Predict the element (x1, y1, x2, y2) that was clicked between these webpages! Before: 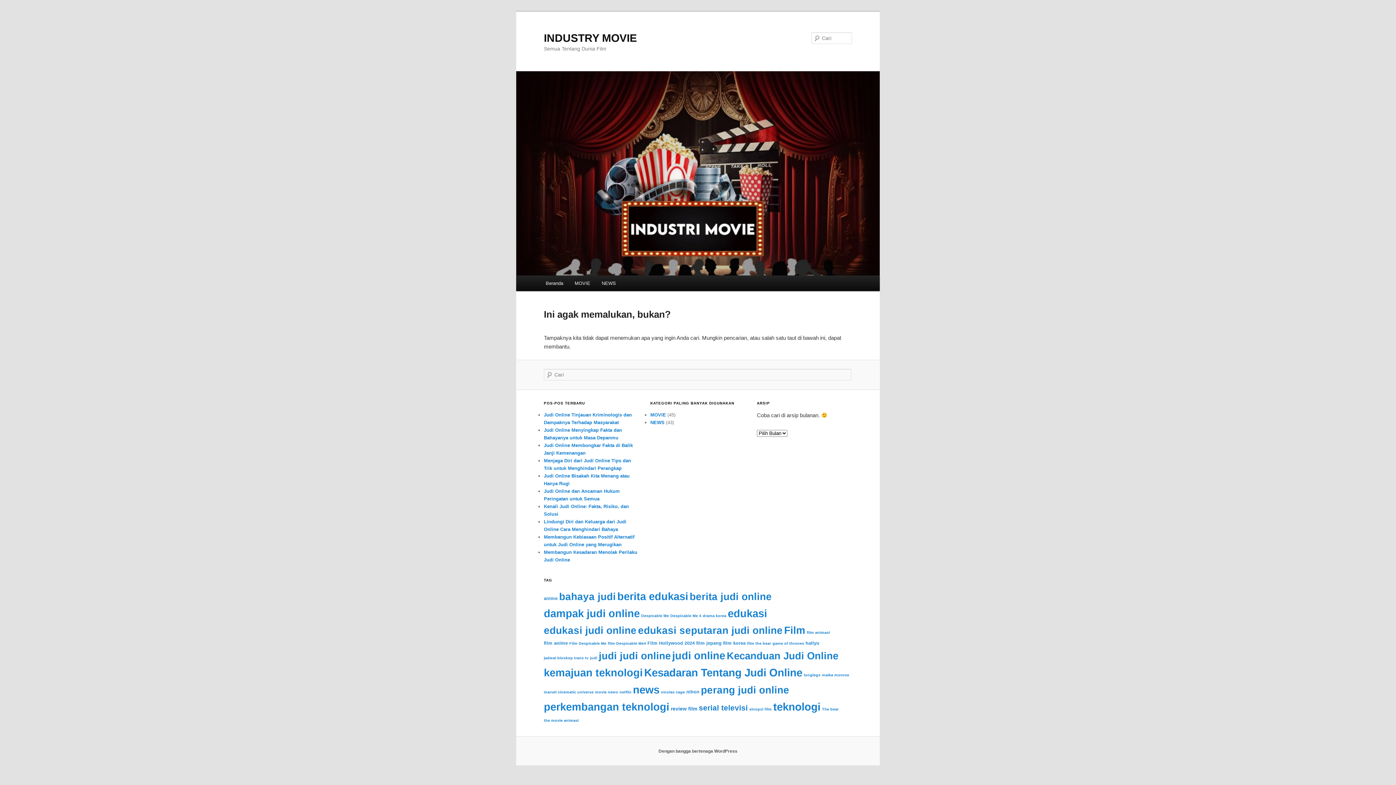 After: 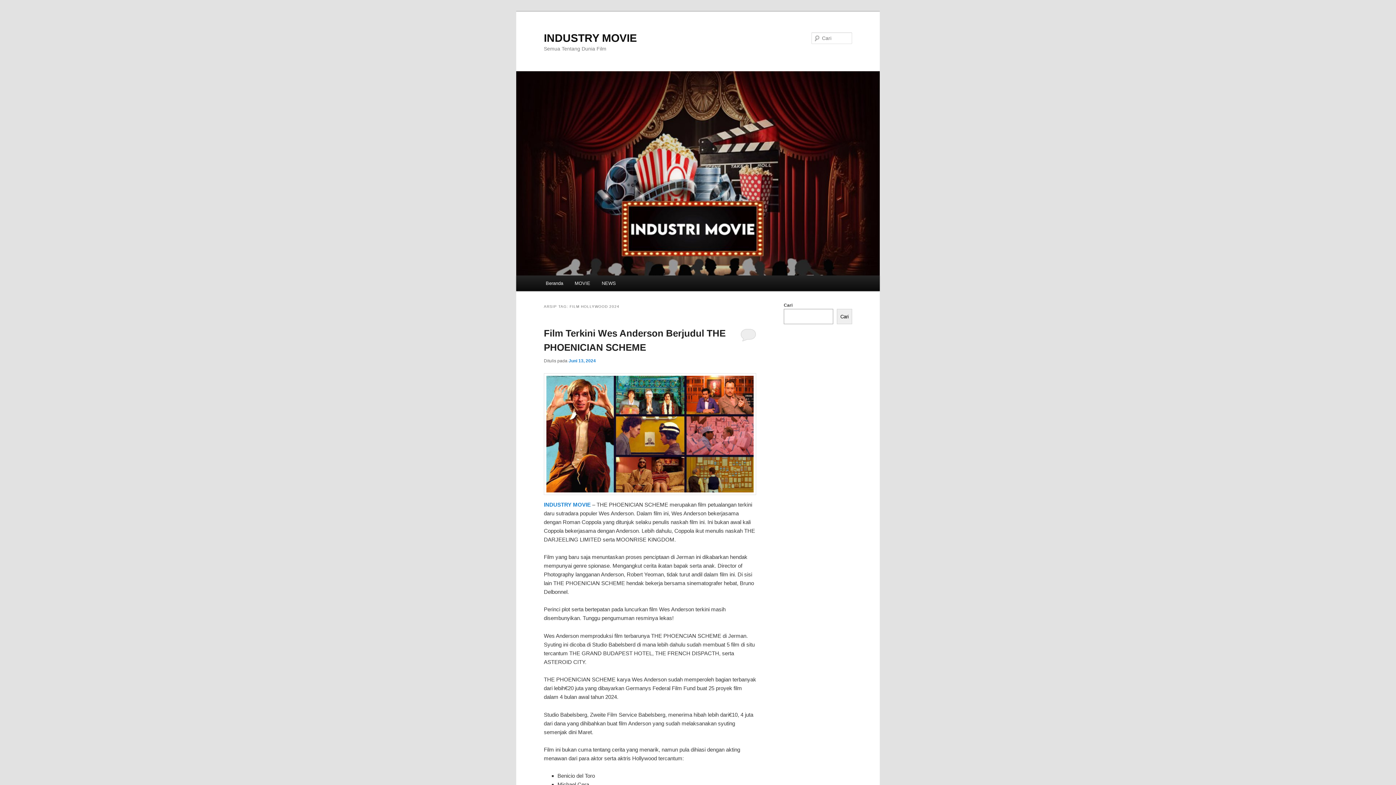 Action: label: Film Hollywood 2024 (3 item) bbox: (647, 641, 694, 646)